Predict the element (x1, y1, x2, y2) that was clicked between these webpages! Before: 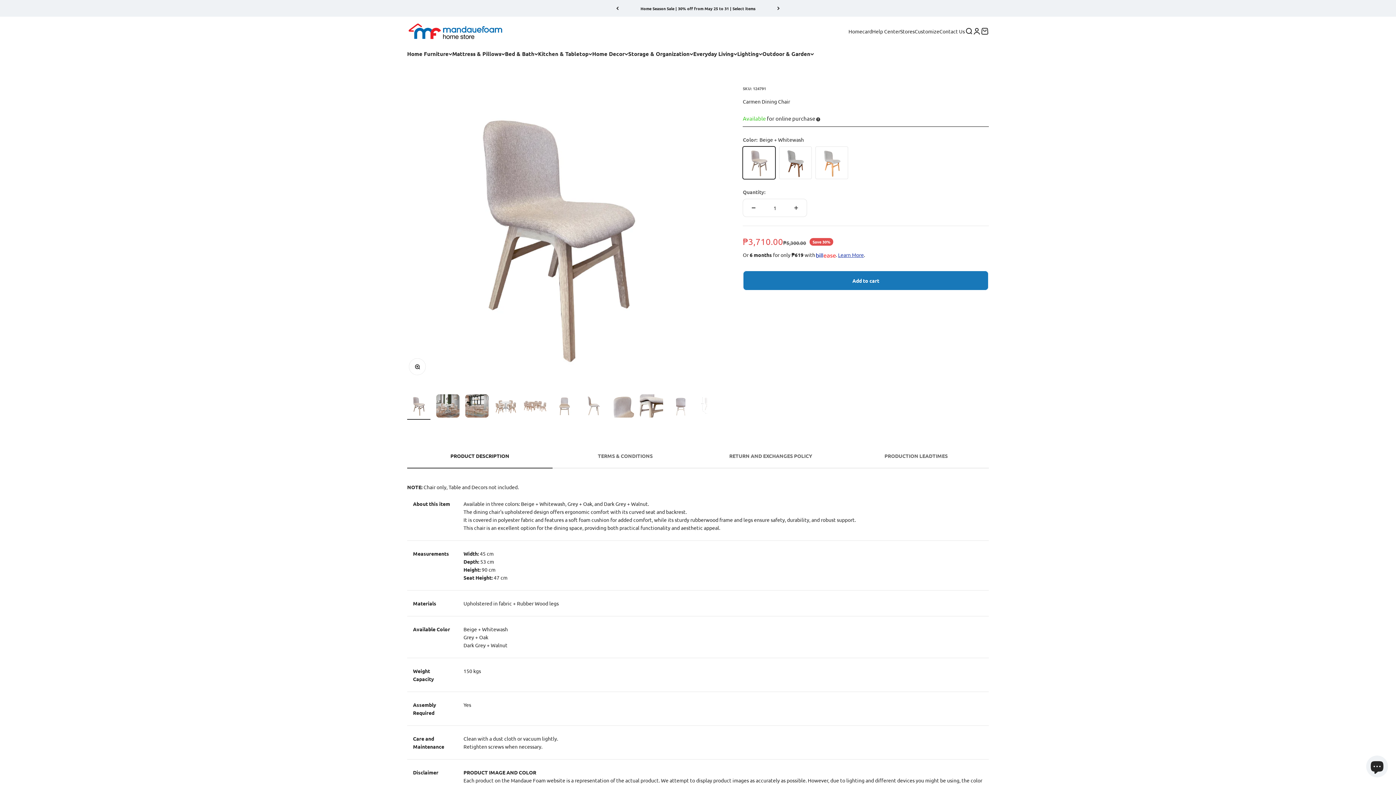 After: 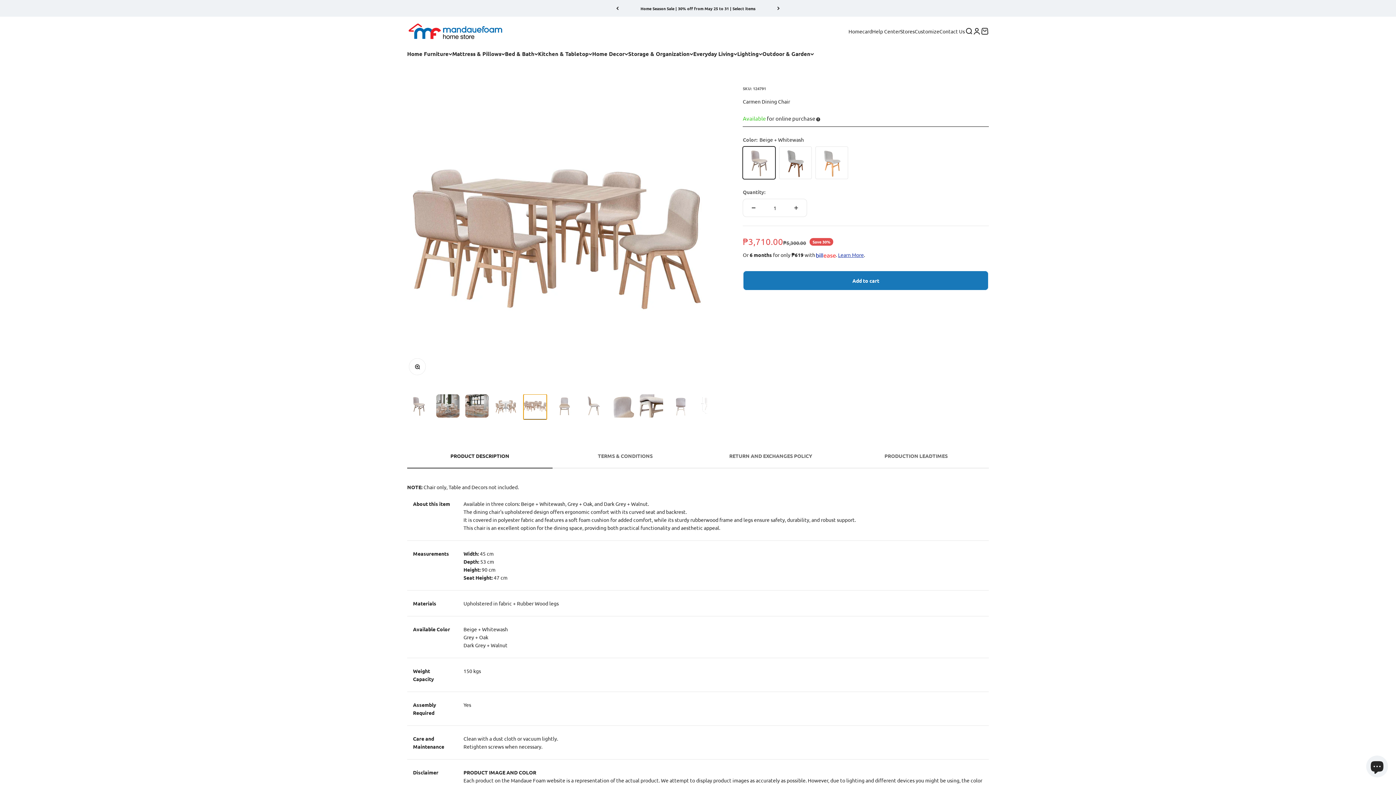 Action: label: Go to item 5 bbox: (523, 394, 546, 420)